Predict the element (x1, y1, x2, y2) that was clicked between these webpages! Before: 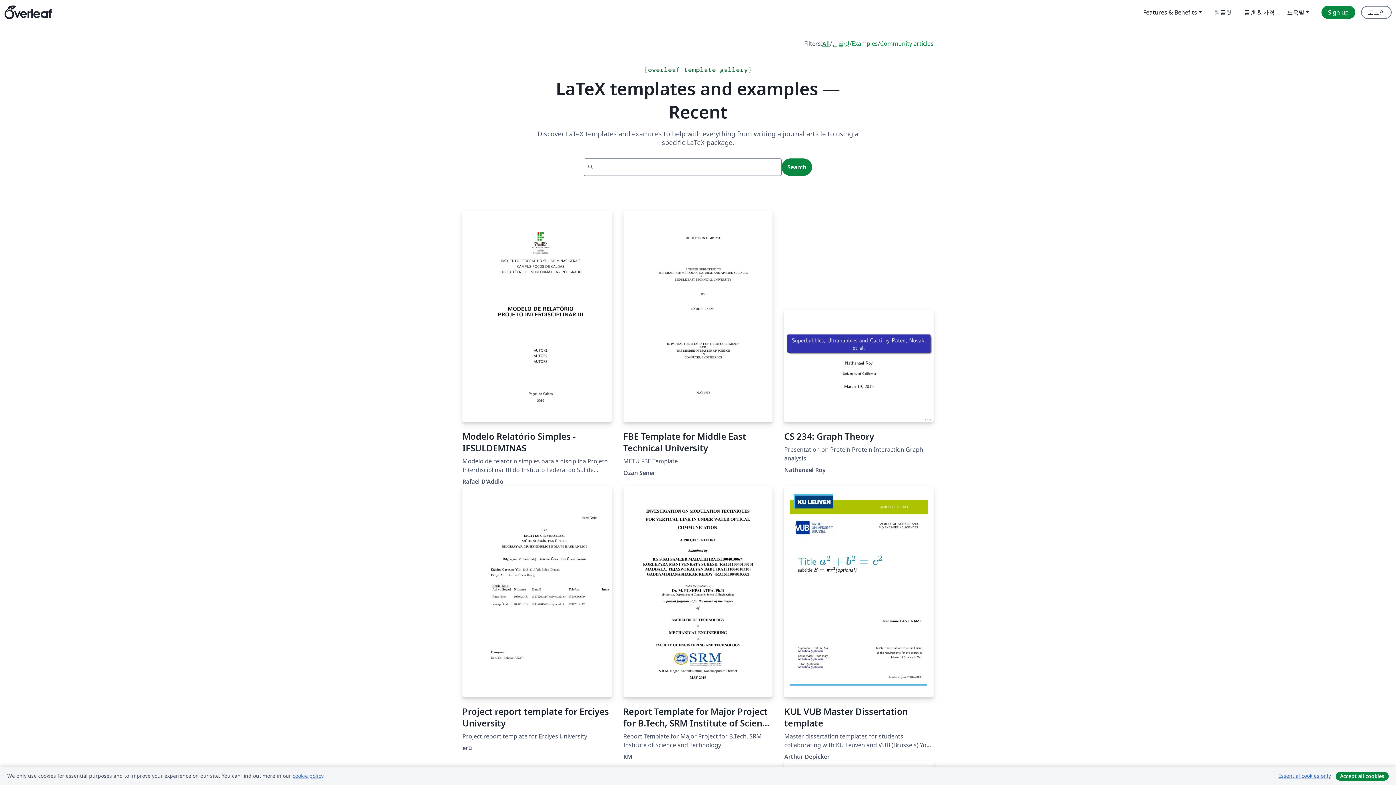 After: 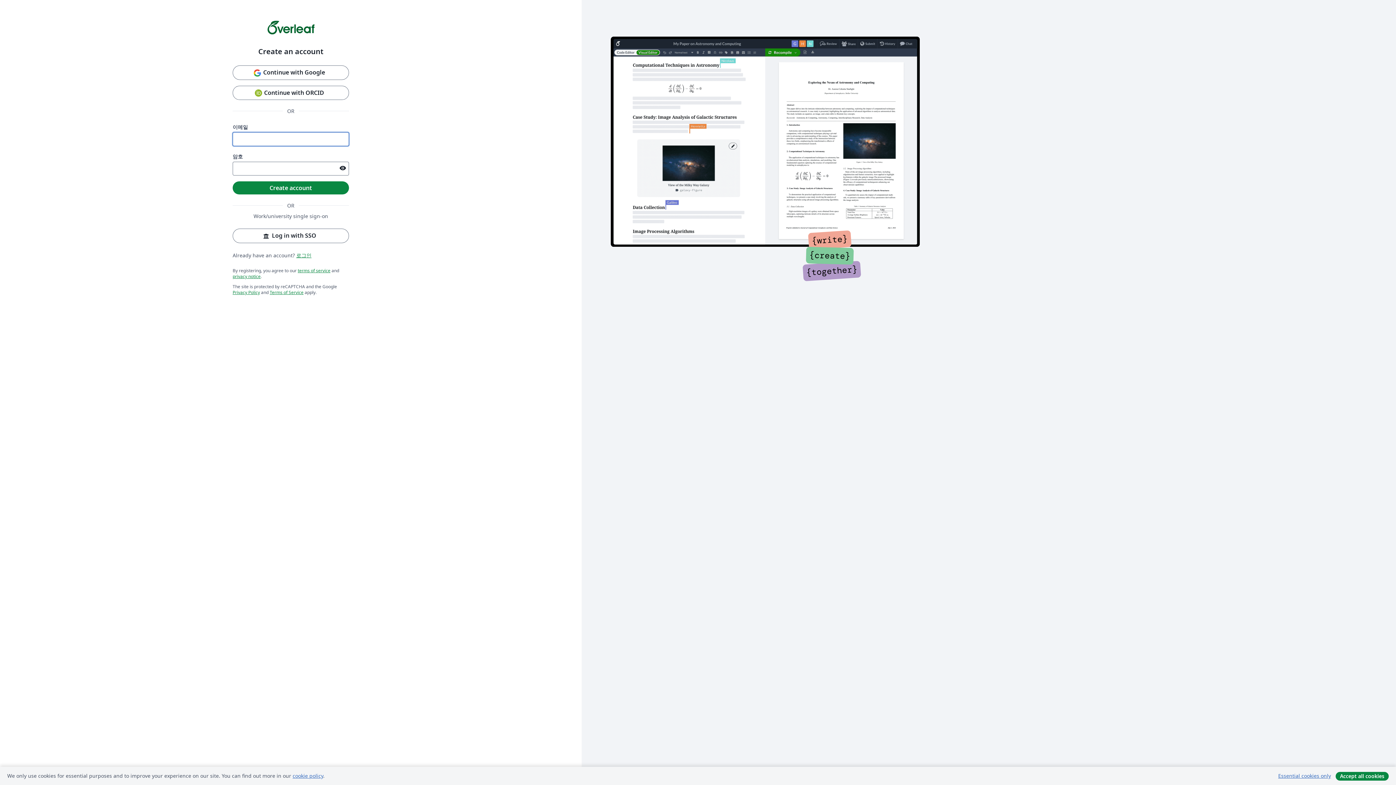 Action: bbox: (1321, 5, 1355, 18) label: Sign up